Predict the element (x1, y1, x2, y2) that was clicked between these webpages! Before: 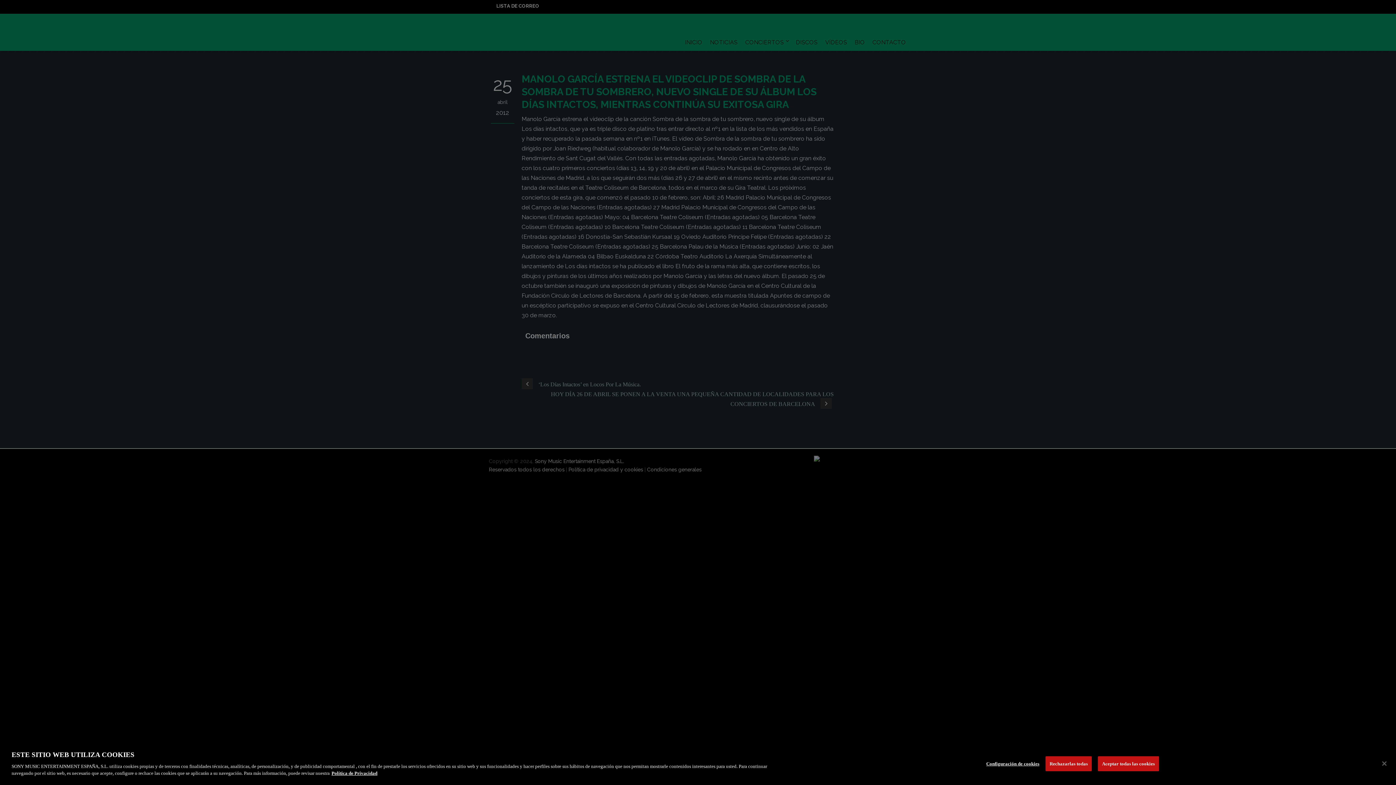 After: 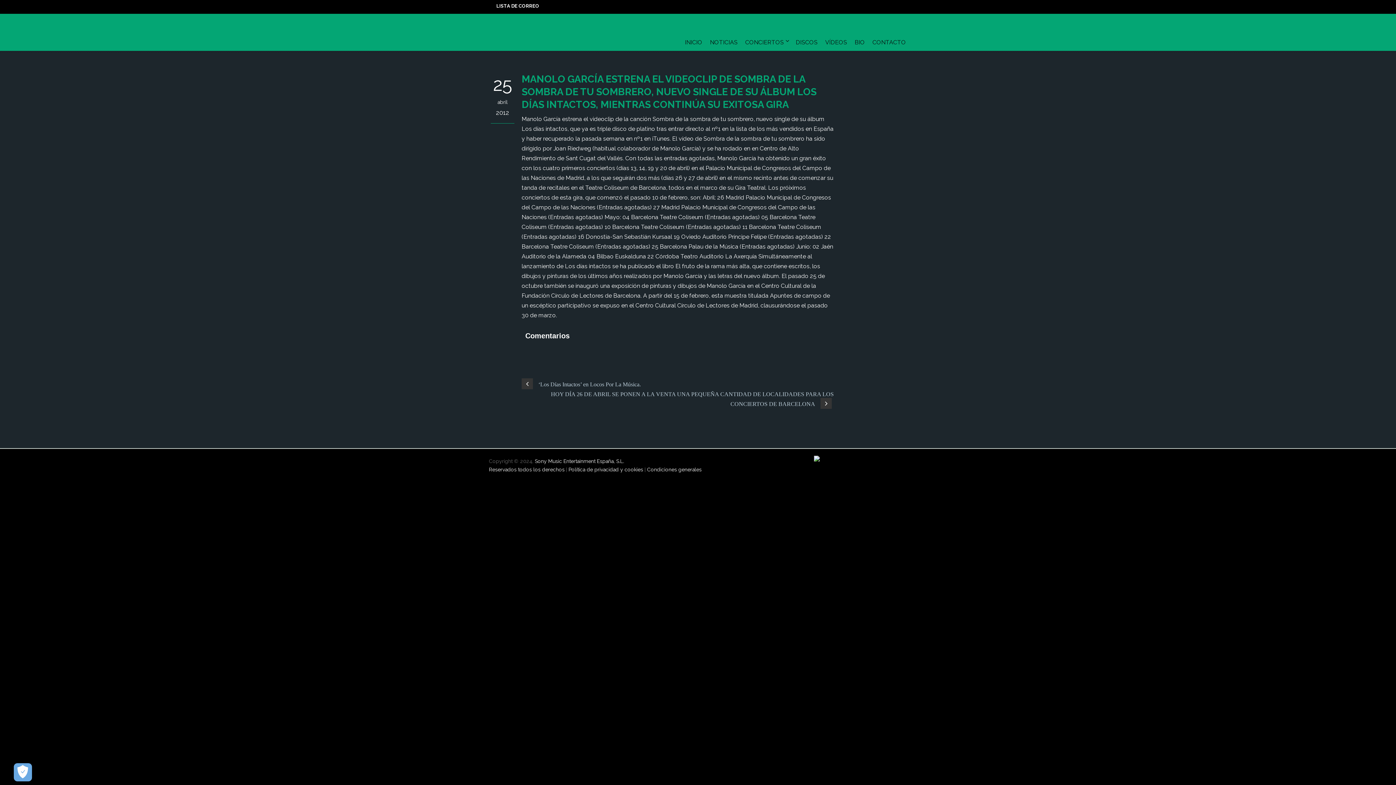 Action: bbox: (1376, 760, 1392, 776) label: Cerrar